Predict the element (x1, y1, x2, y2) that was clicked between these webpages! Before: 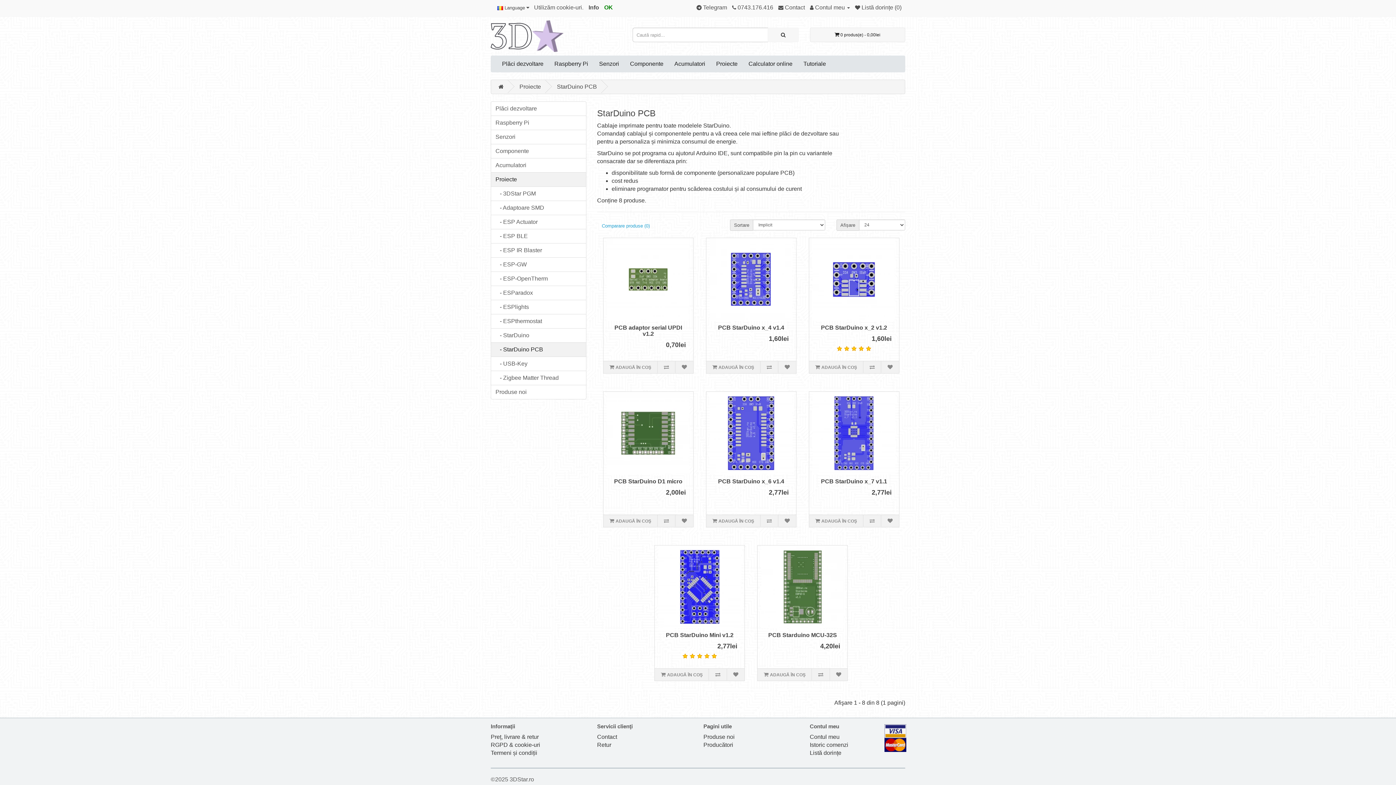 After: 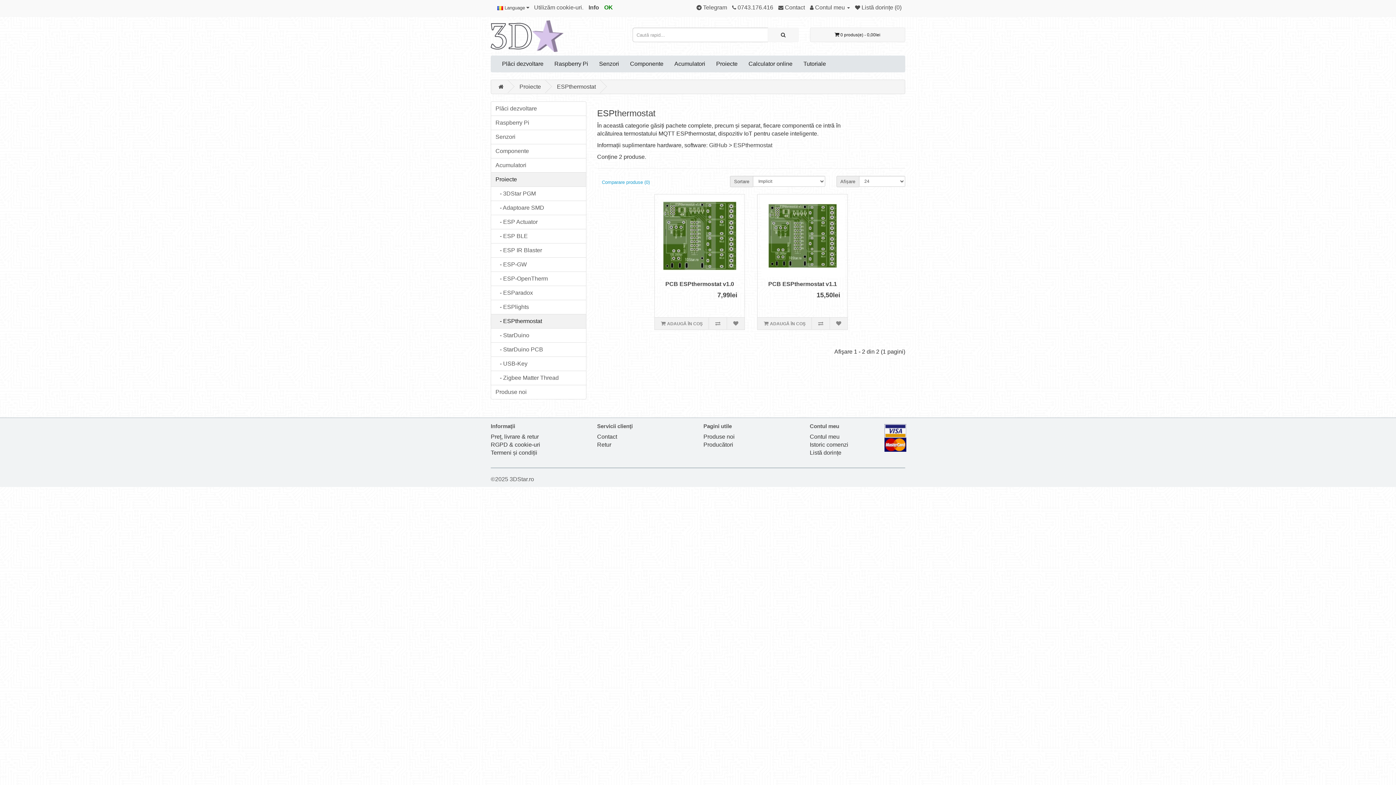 Action: label:    - ESPthermostat bbox: (490, 314, 586, 328)